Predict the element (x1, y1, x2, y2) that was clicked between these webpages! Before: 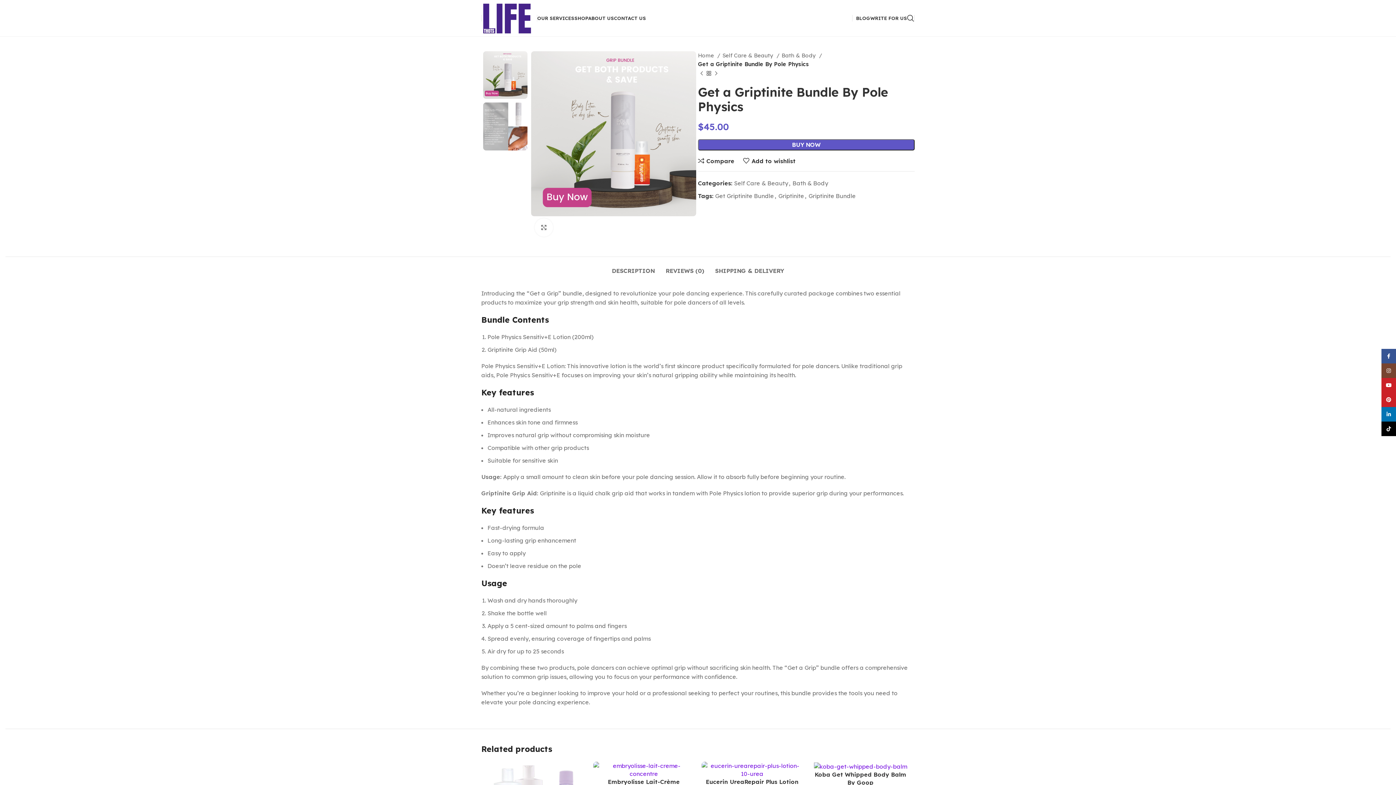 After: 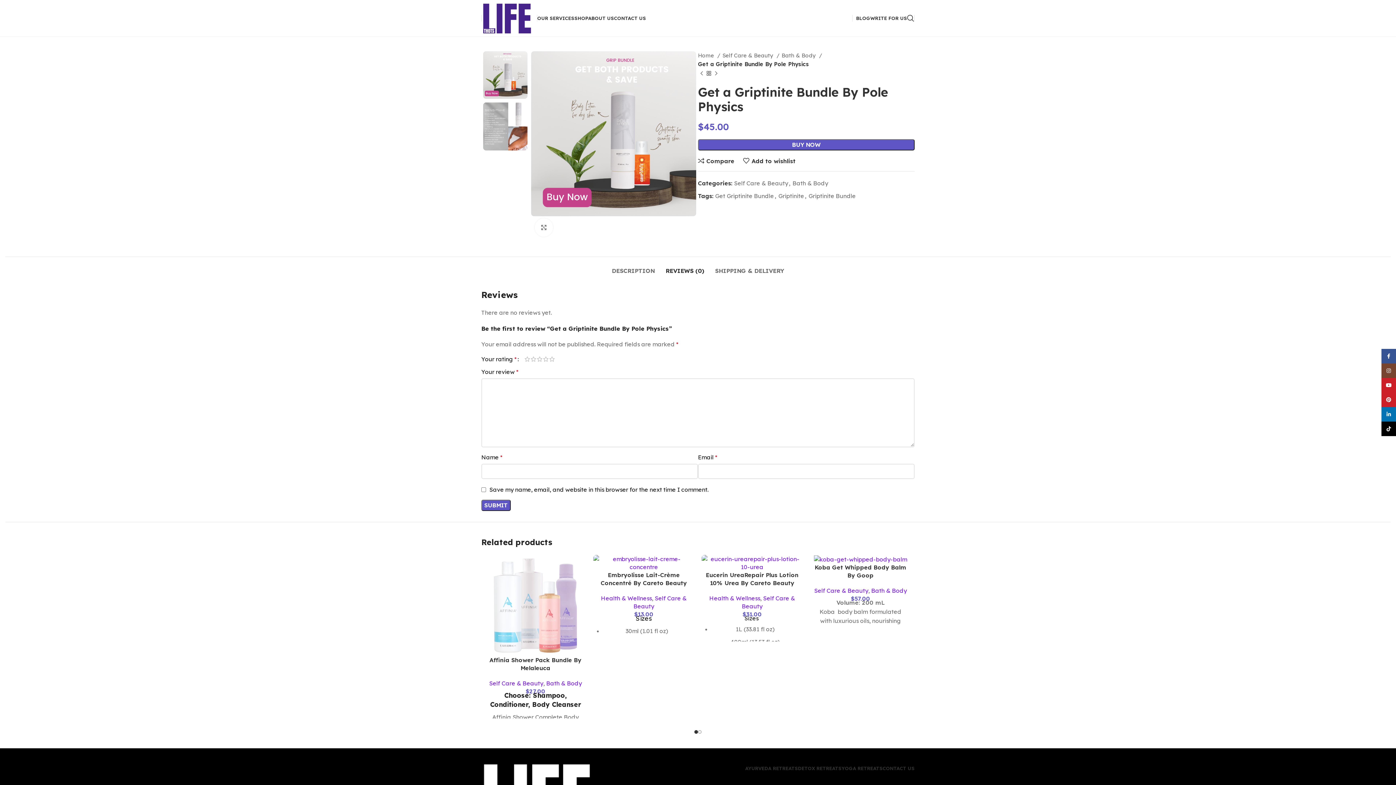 Action: label: REVIEWS (0) bbox: (665, 256, 704, 278)